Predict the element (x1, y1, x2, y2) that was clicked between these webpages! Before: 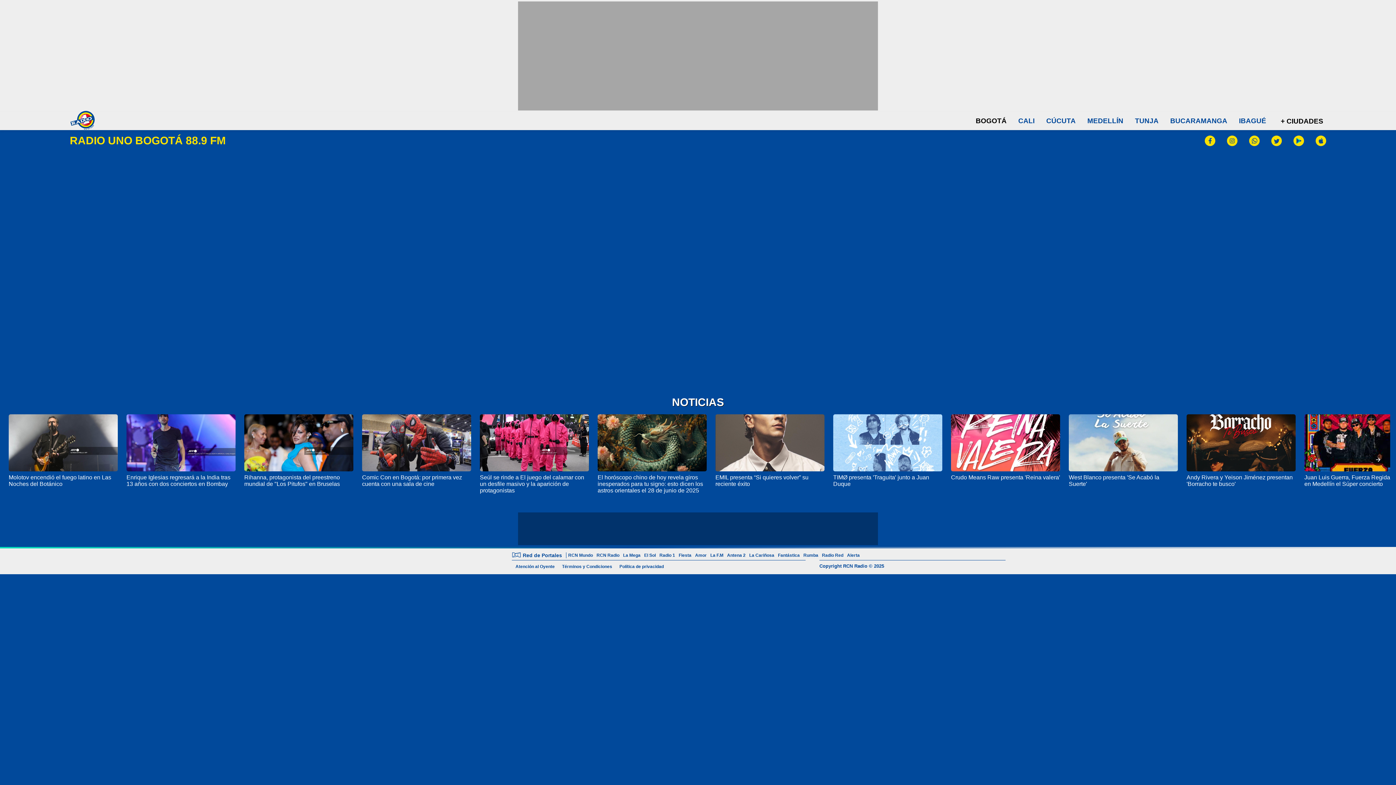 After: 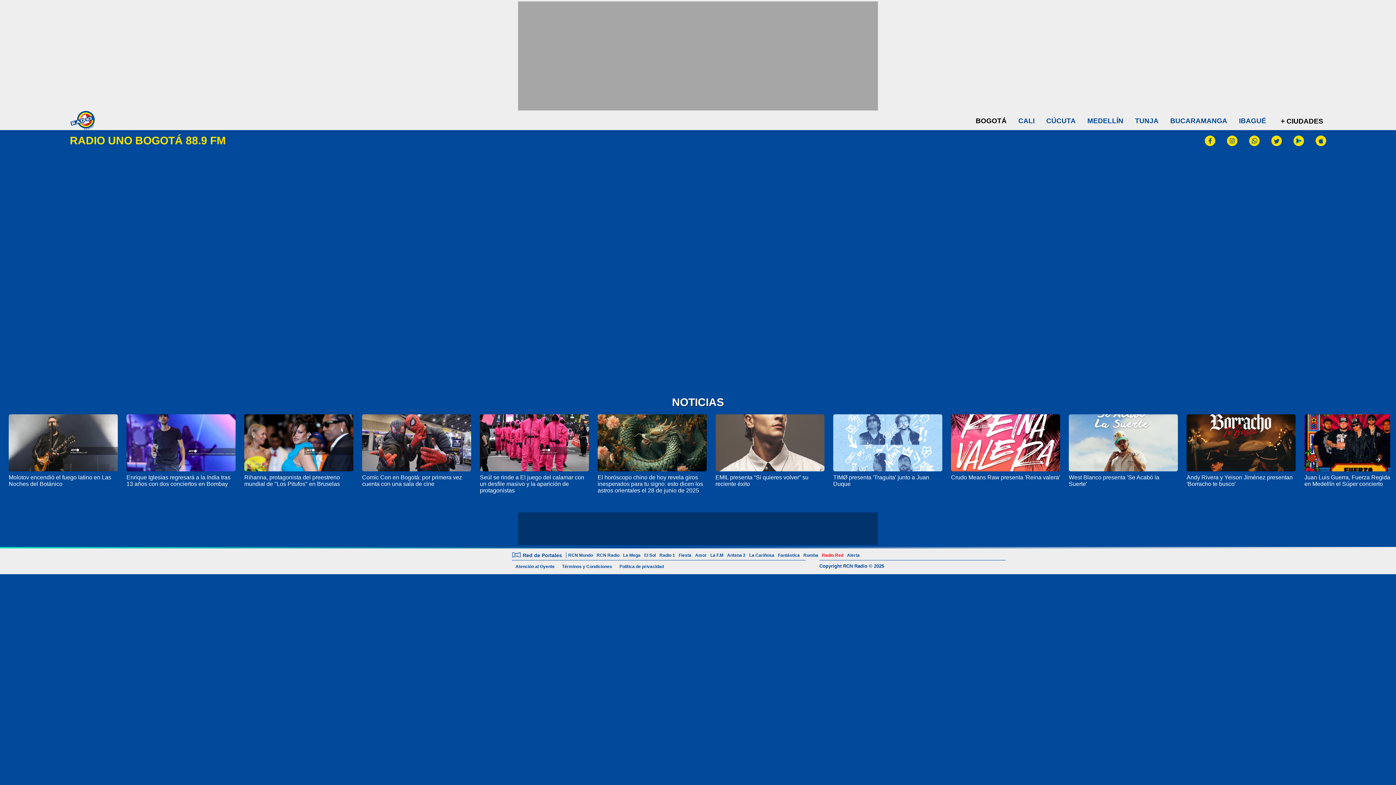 Action: bbox: (820, 553, 845, 558) label: Radio Red